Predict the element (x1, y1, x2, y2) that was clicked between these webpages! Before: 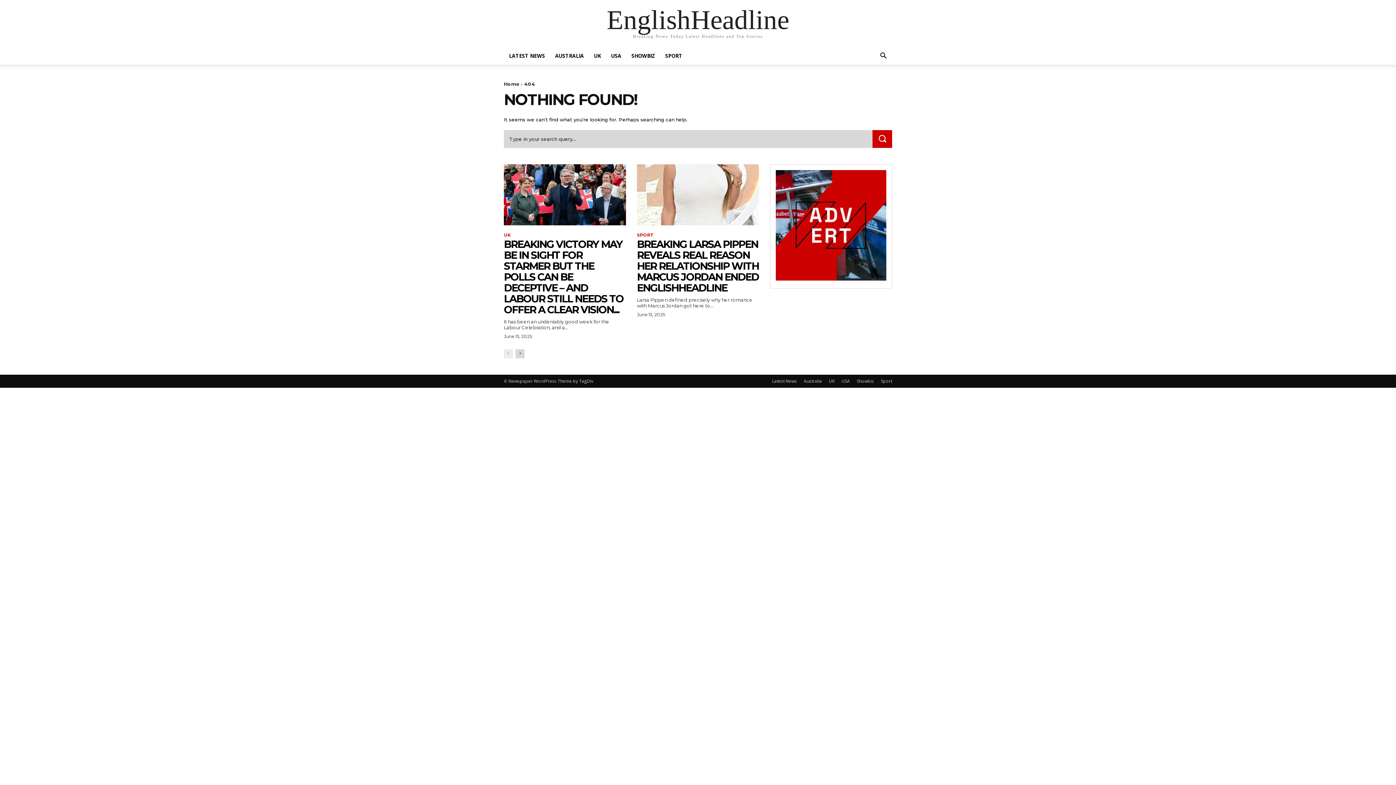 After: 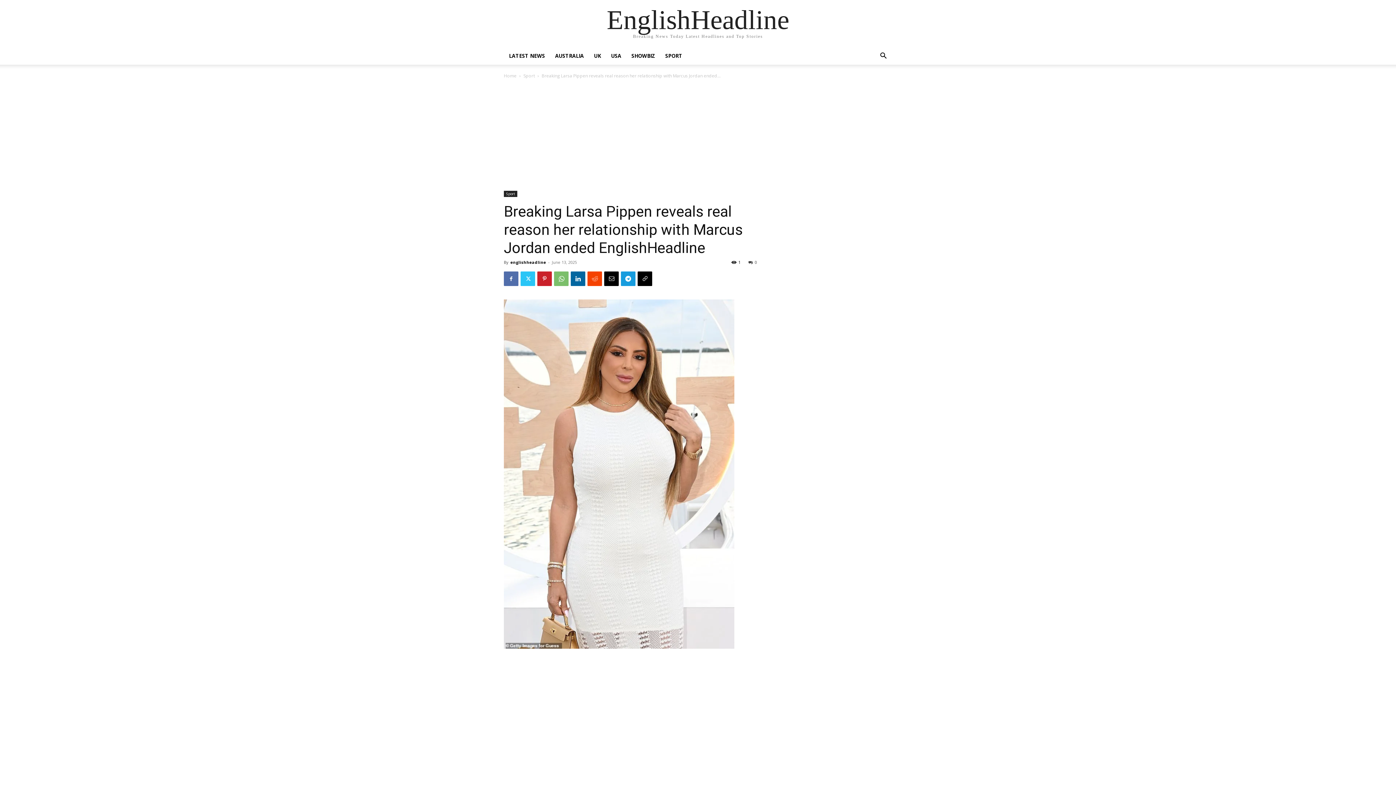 Action: bbox: (637, 238, 758, 294) label: BREAKING LARSA PIPPEN REVEALS REAL REASON HER RELATIONSHIP WITH MARCUS JORDAN ENDED ENGLISHHEADLINE